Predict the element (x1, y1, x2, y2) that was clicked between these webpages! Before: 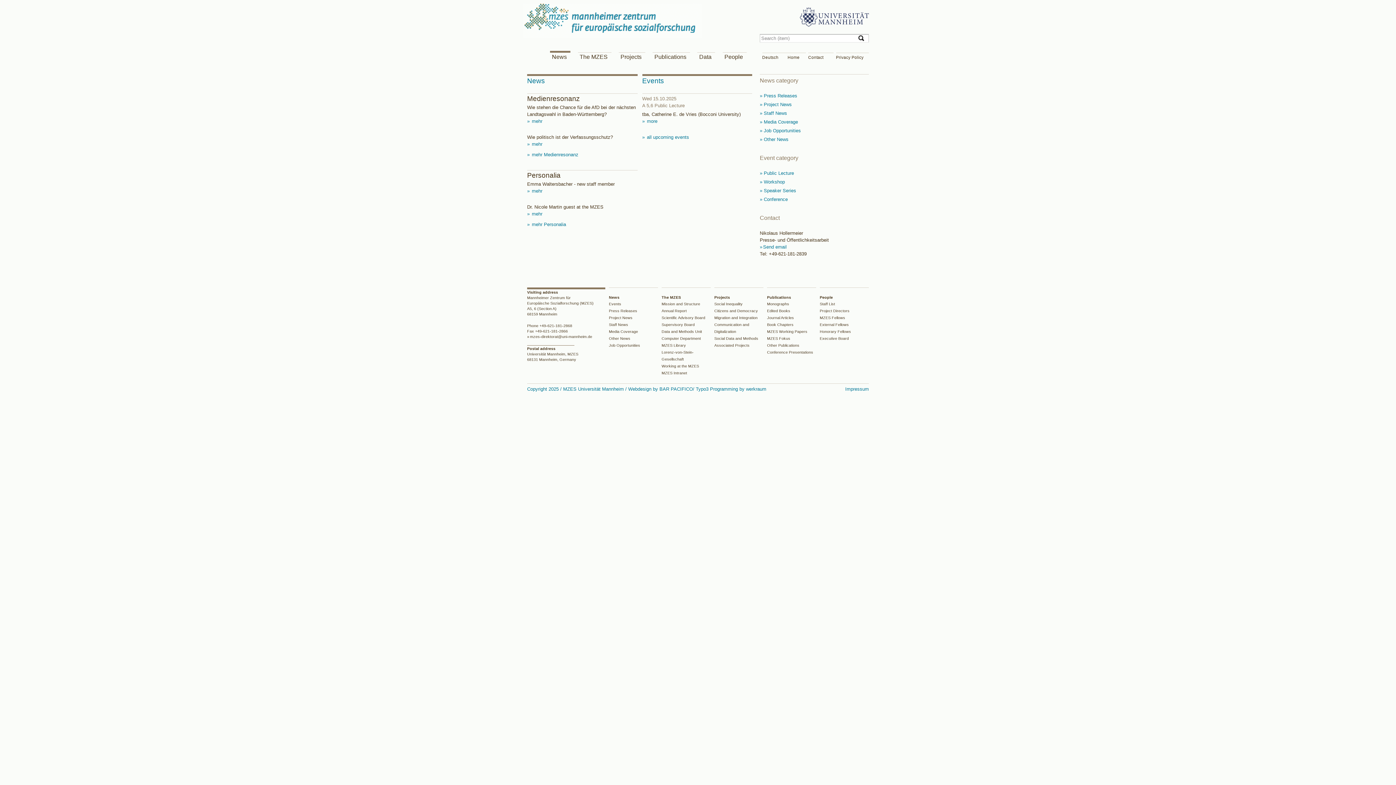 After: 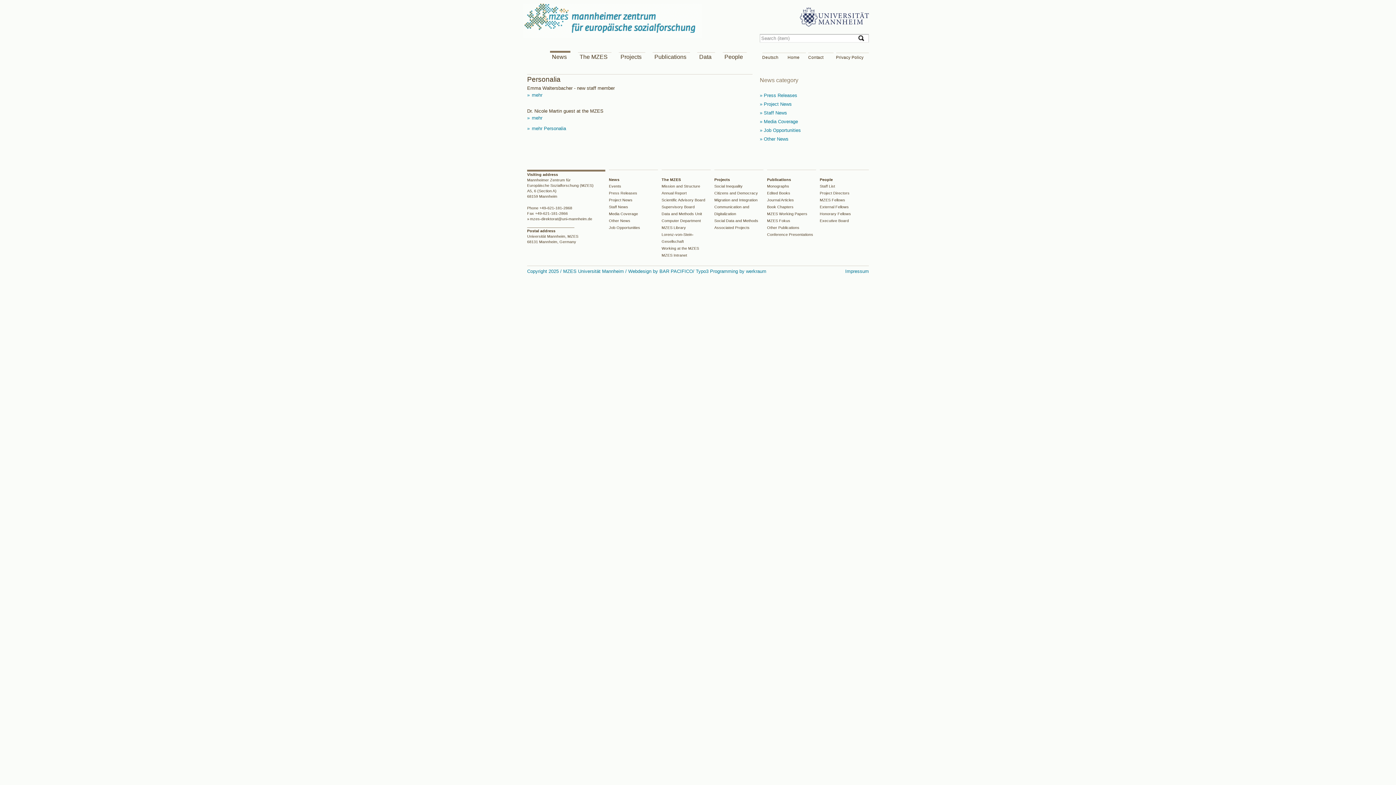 Action: label: Staff News bbox: (609, 322, 628, 326)